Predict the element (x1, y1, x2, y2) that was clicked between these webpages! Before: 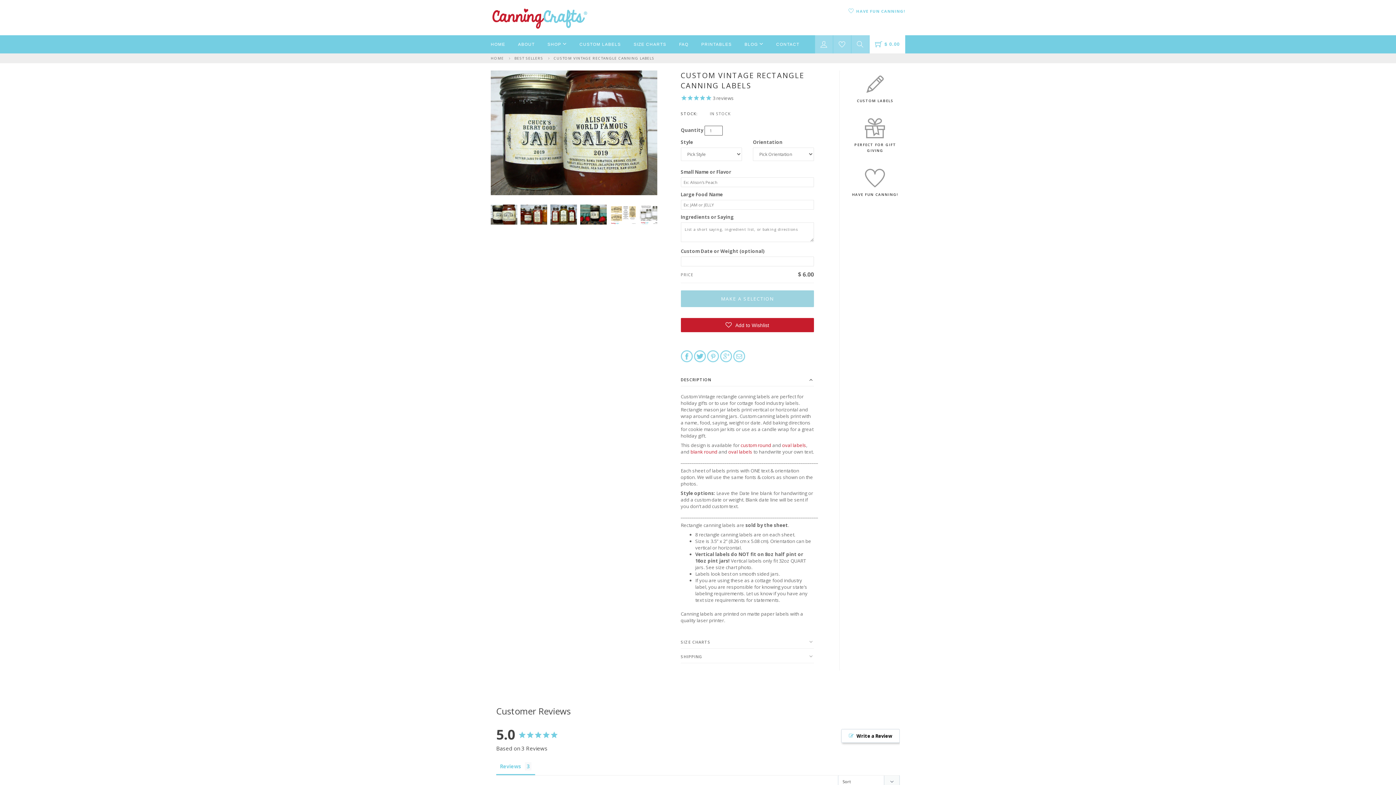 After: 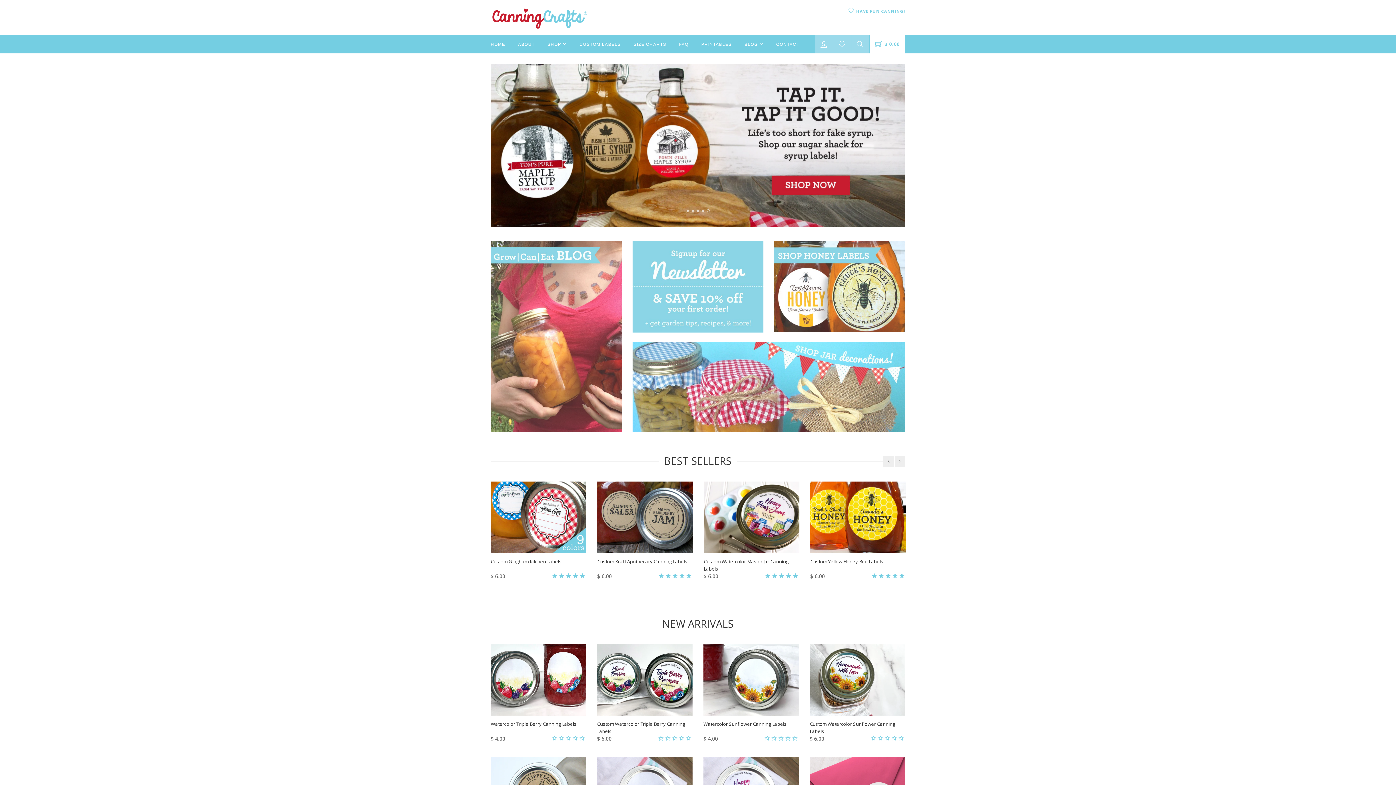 Action: bbox: (490, 14, 588, 21)